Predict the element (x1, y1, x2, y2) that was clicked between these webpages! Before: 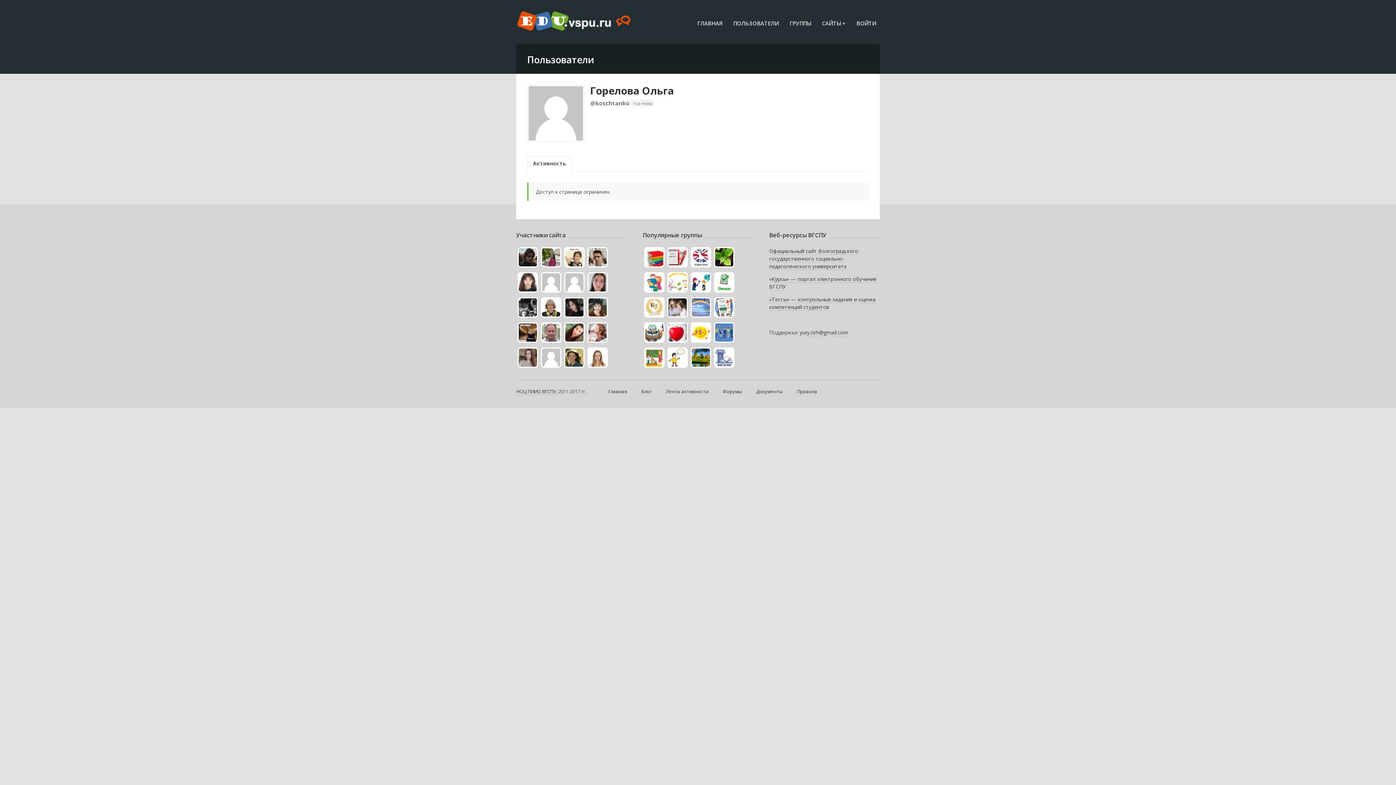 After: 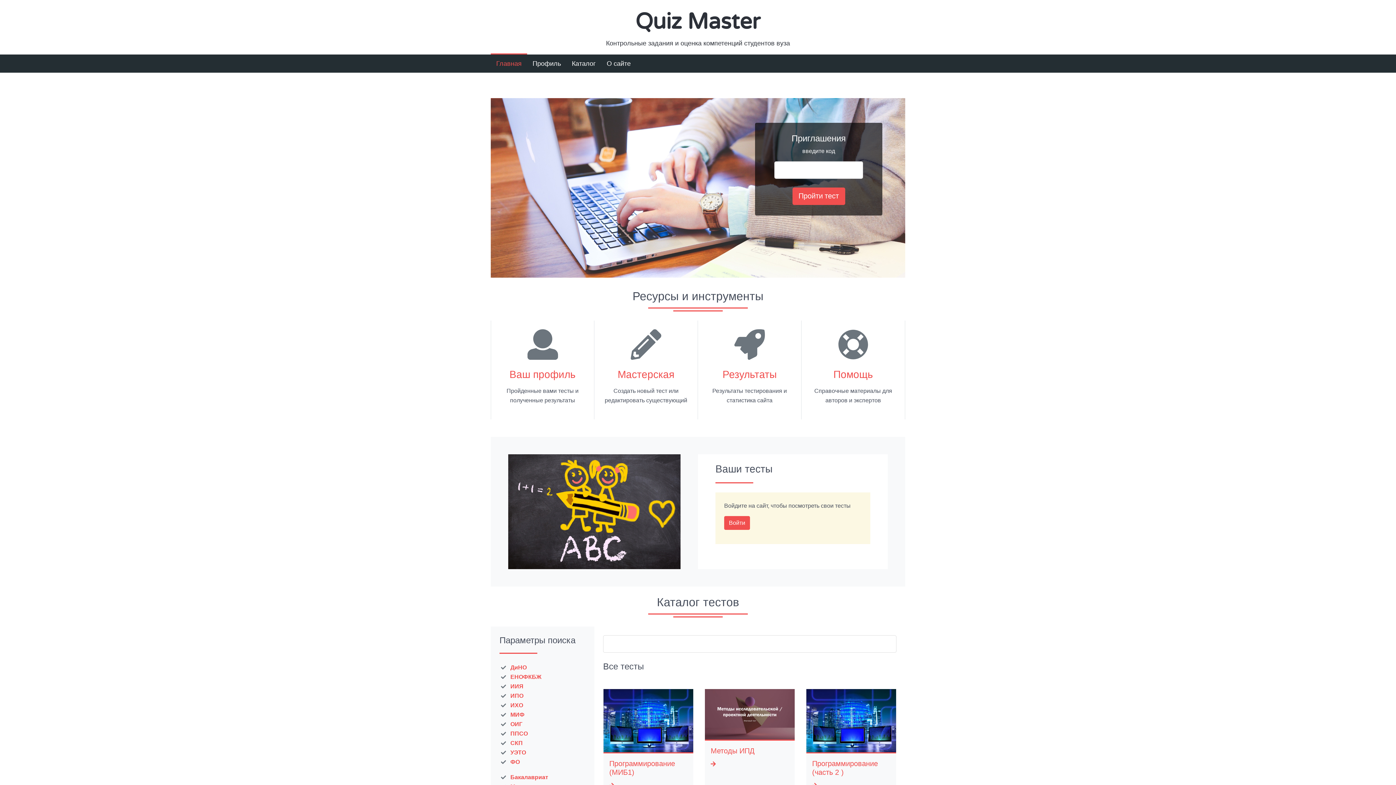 Action: bbox: (769, 296, 876, 310) label: «Тесты» — контрольные задания и оценка компетенций студентов